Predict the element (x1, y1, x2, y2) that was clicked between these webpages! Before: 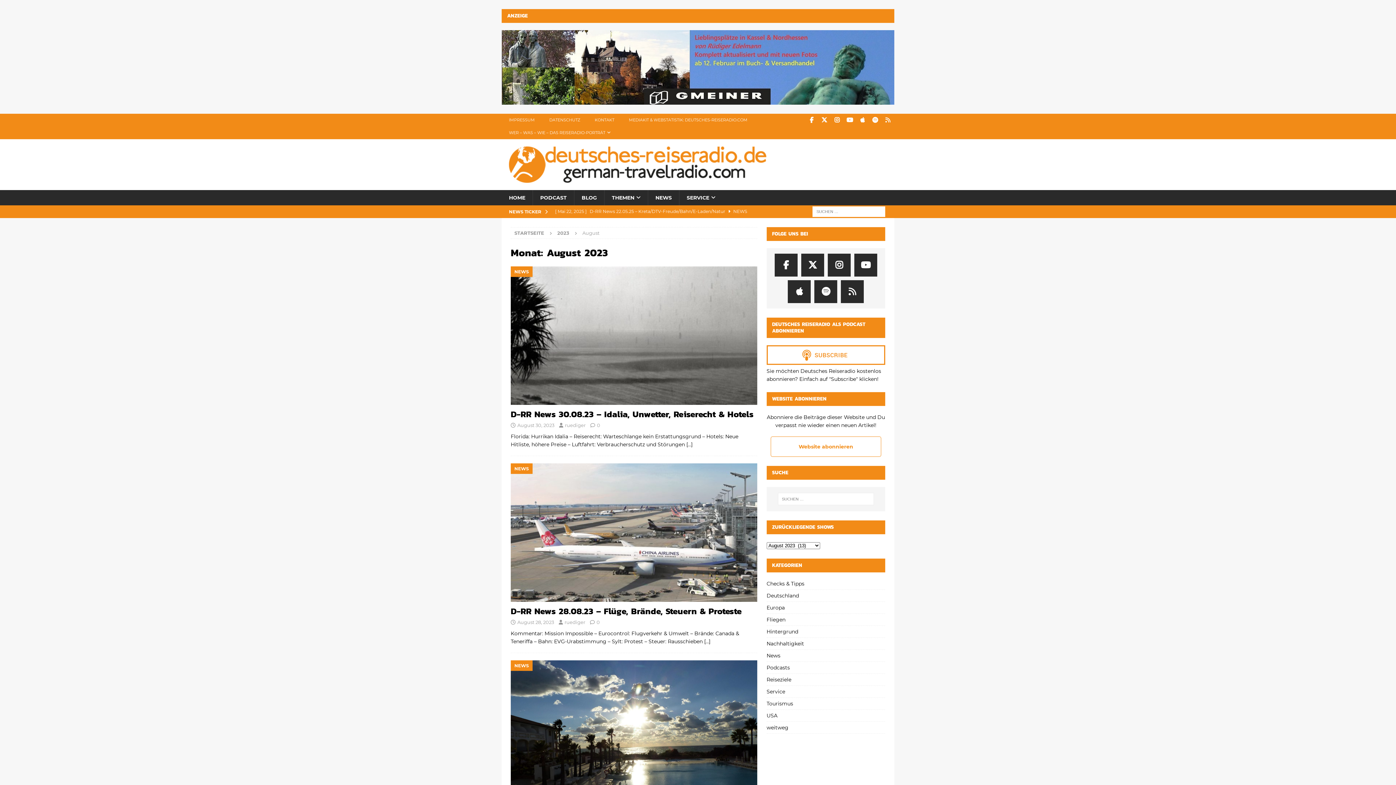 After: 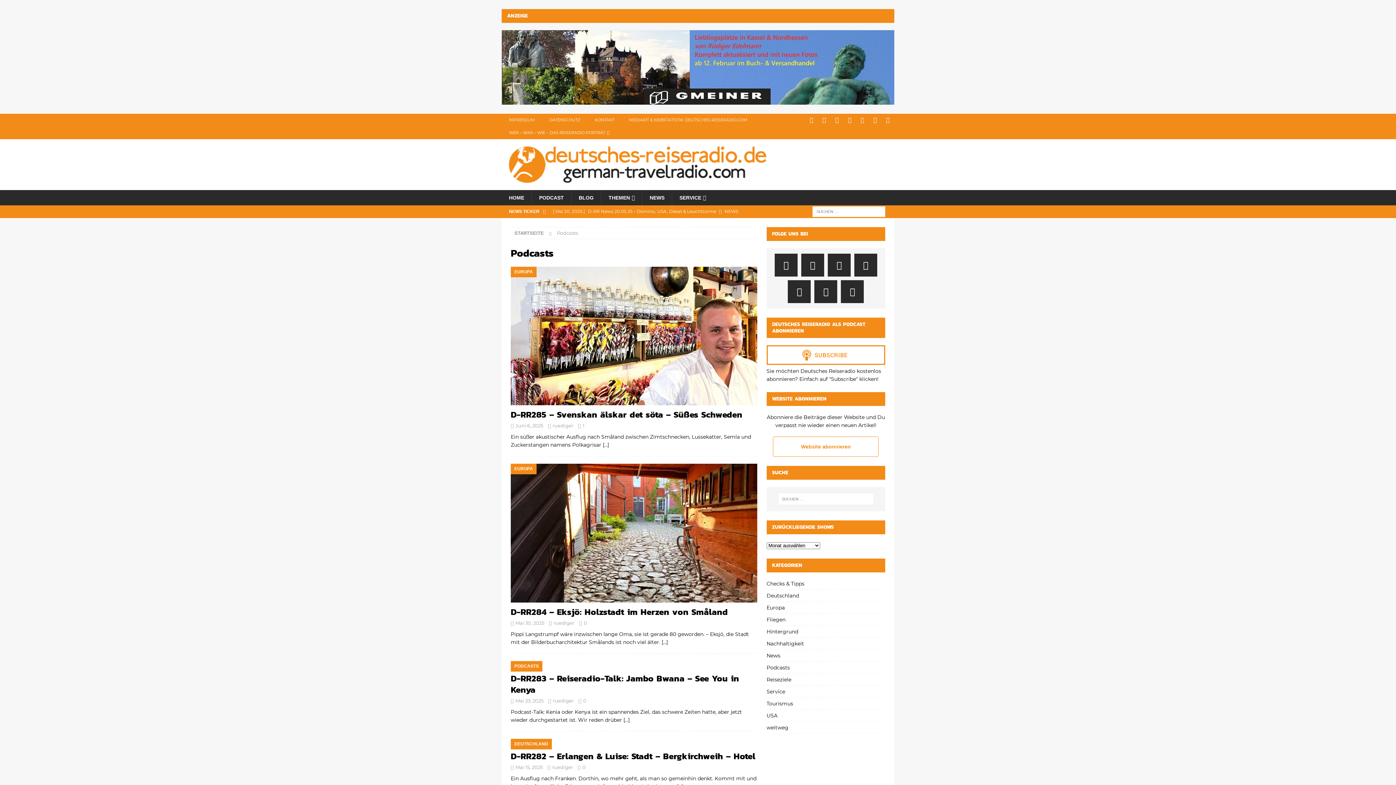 Action: label: Podcasts bbox: (766, 662, 885, 673)